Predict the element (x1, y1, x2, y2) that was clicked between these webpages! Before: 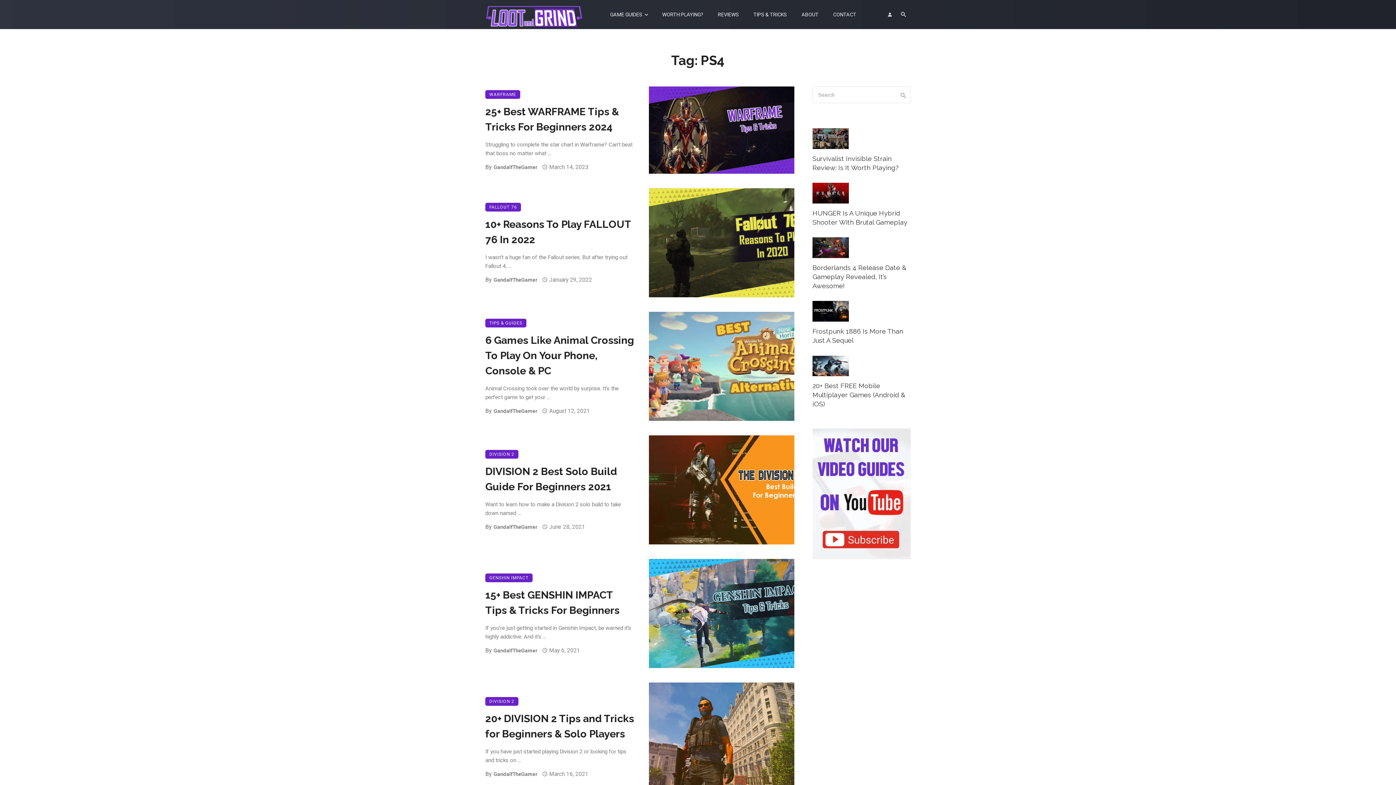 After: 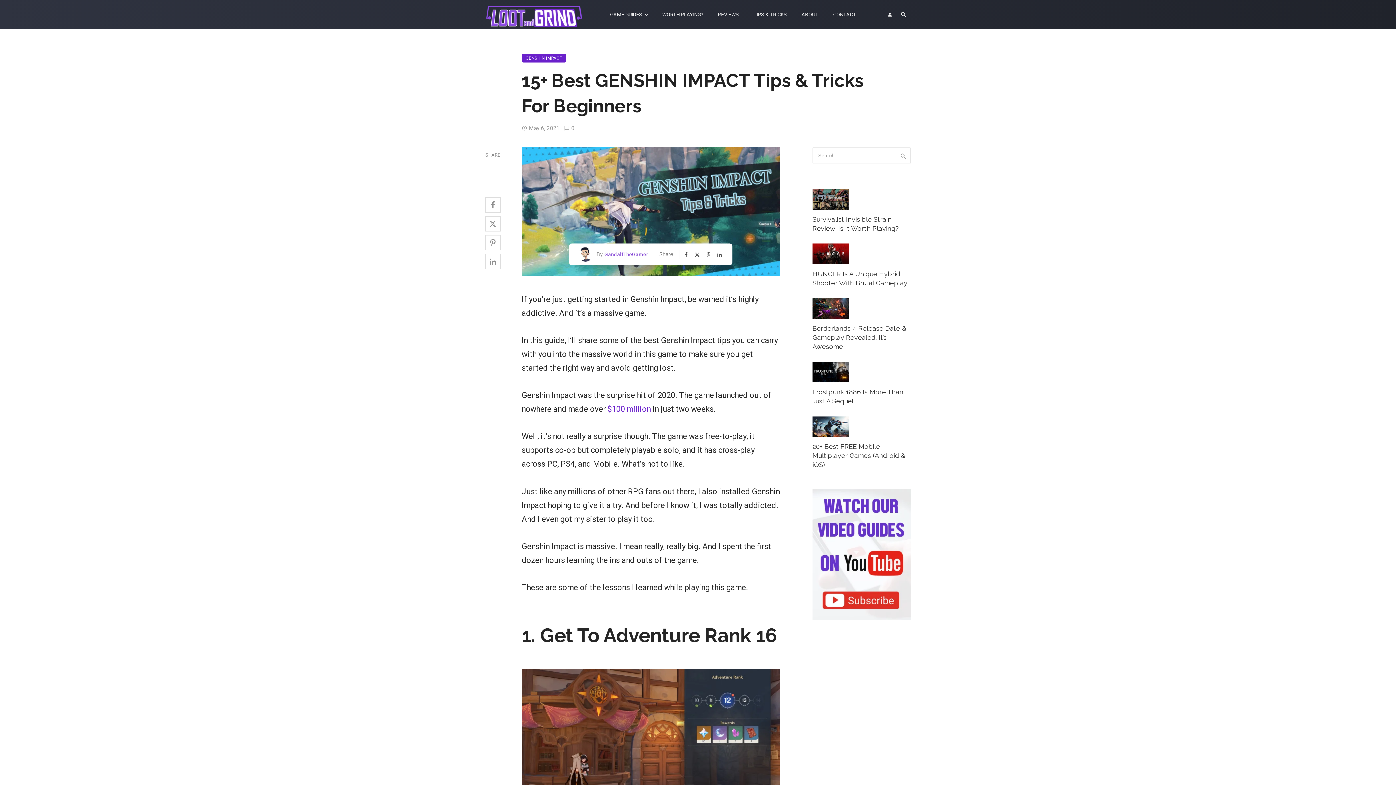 Action: bbox: (649, 559, 794, 668)